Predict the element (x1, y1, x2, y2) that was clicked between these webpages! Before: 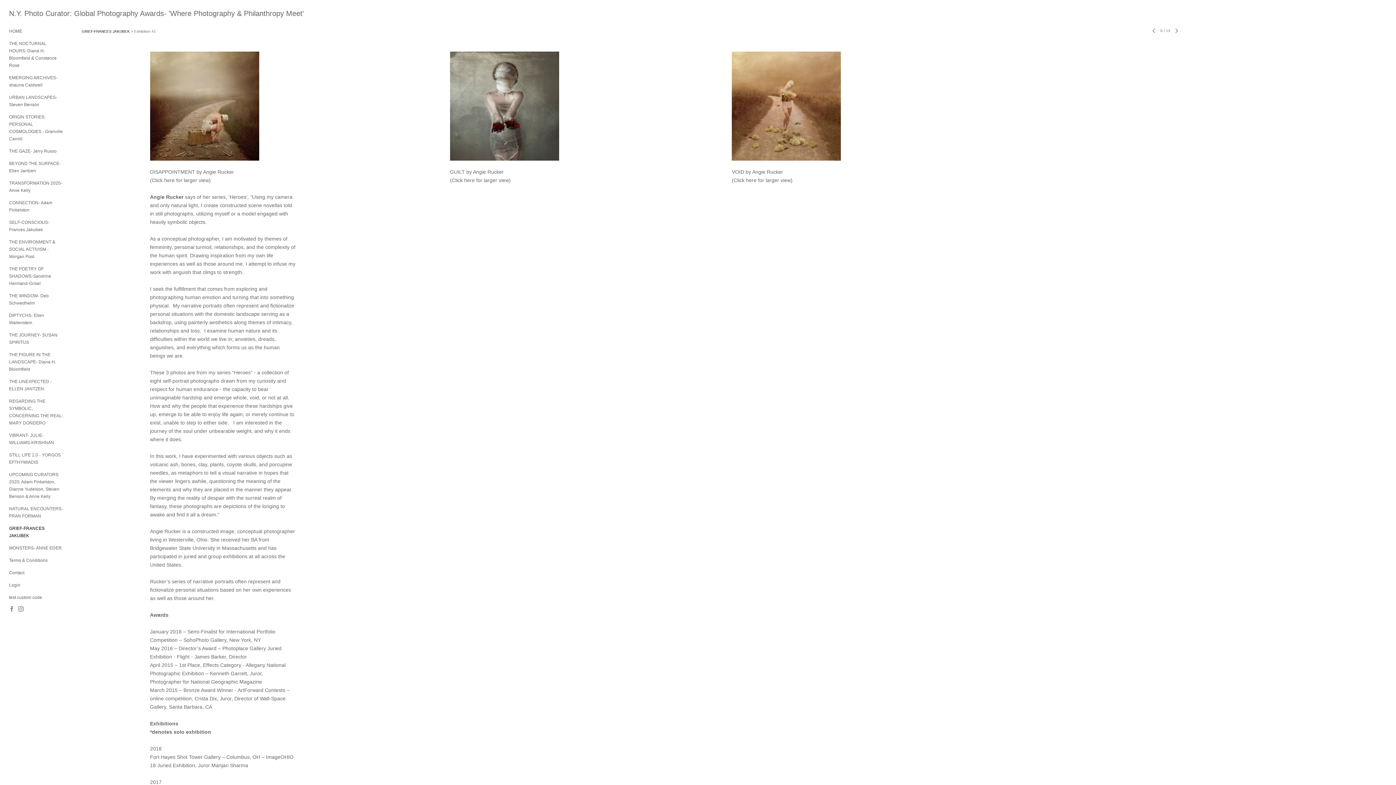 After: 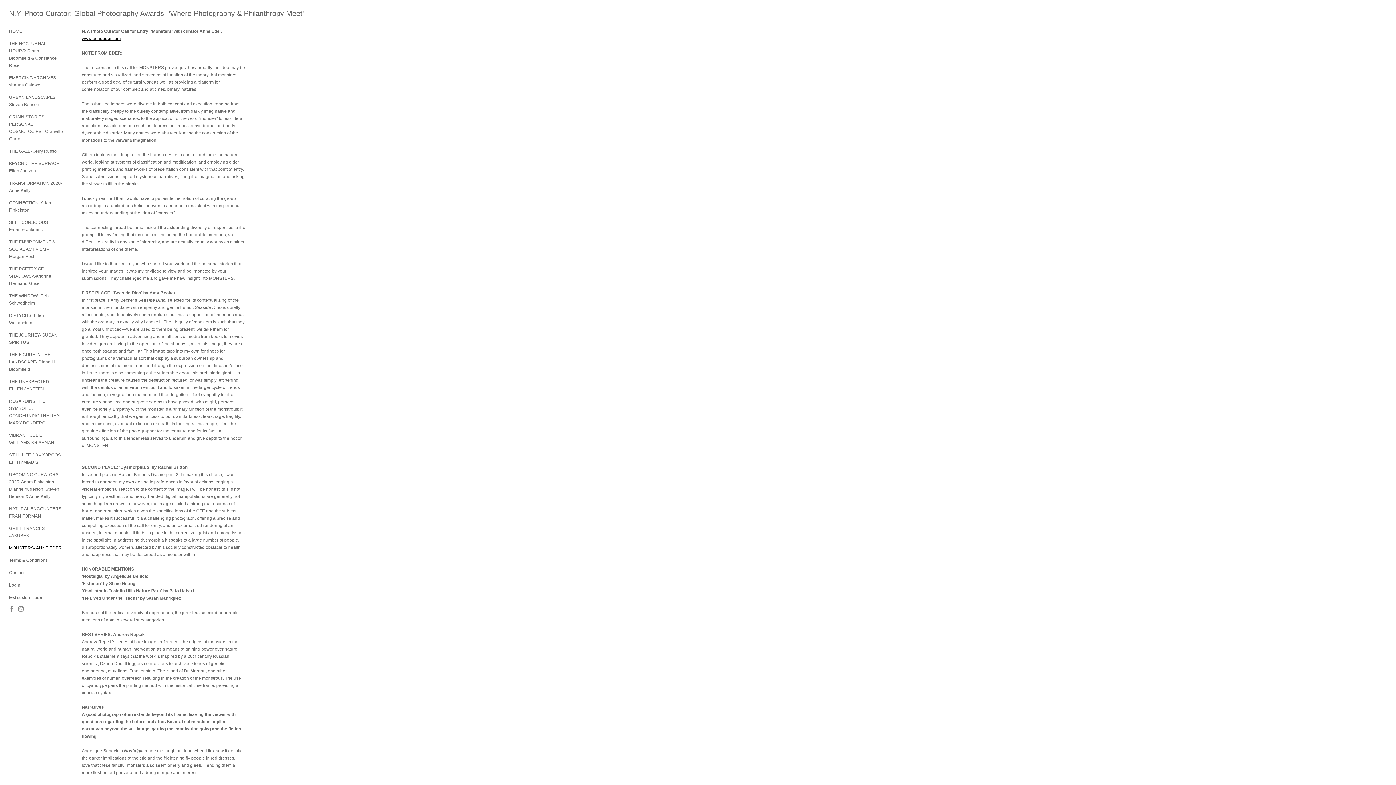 Action: label: MONSTERS- ANNE EDER bbox: (9, 545, 61, 550)